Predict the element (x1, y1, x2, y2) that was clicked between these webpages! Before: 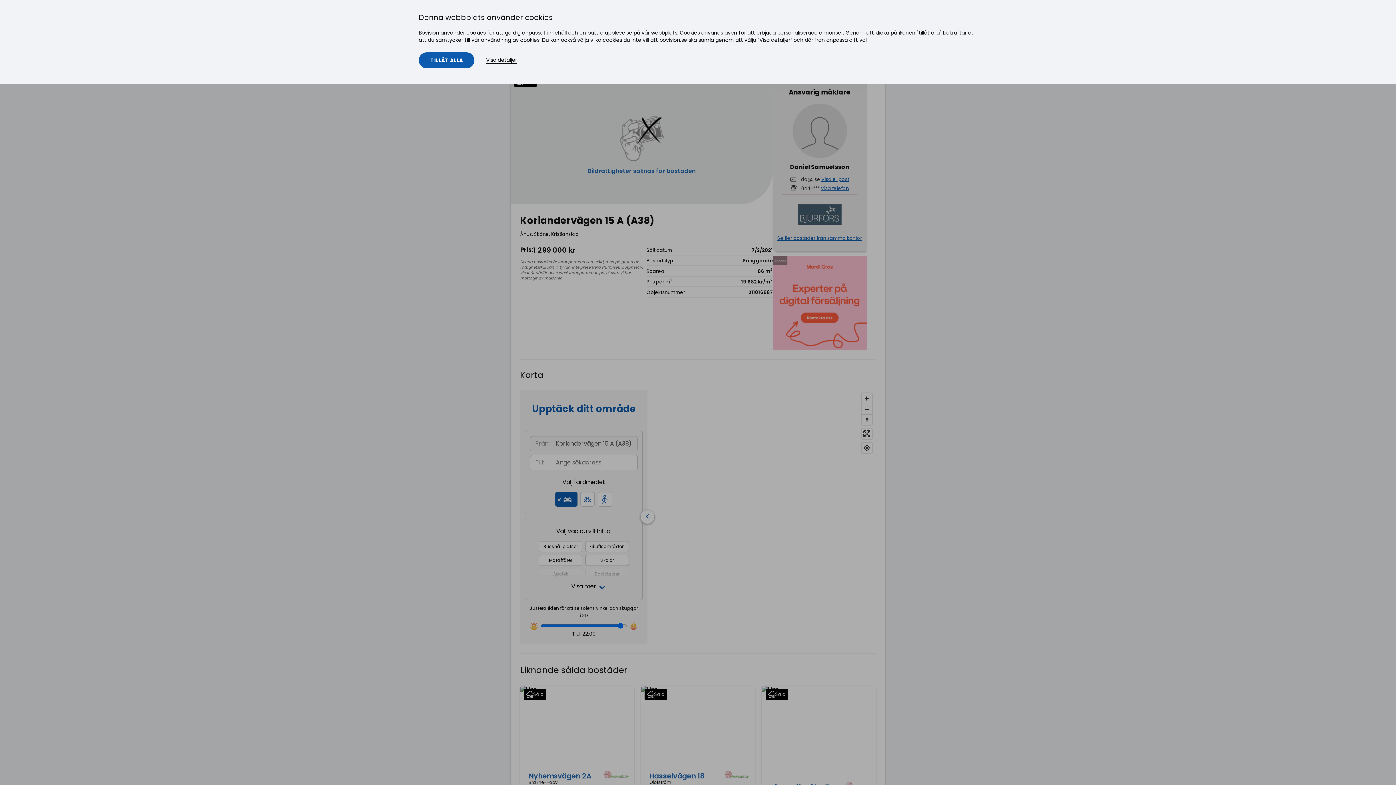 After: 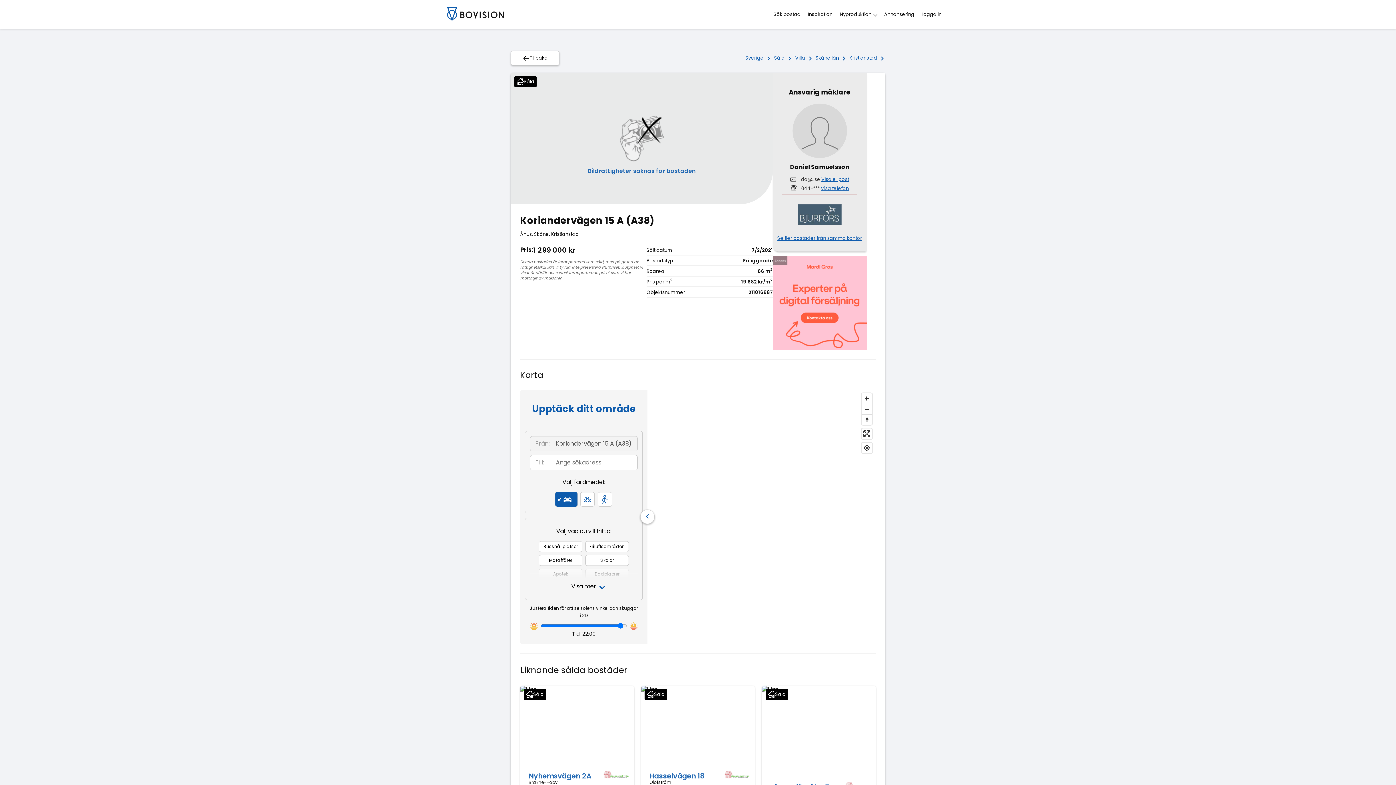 Action: bbox: (418, 52, 474, 68) label: TILLÅT ALLA